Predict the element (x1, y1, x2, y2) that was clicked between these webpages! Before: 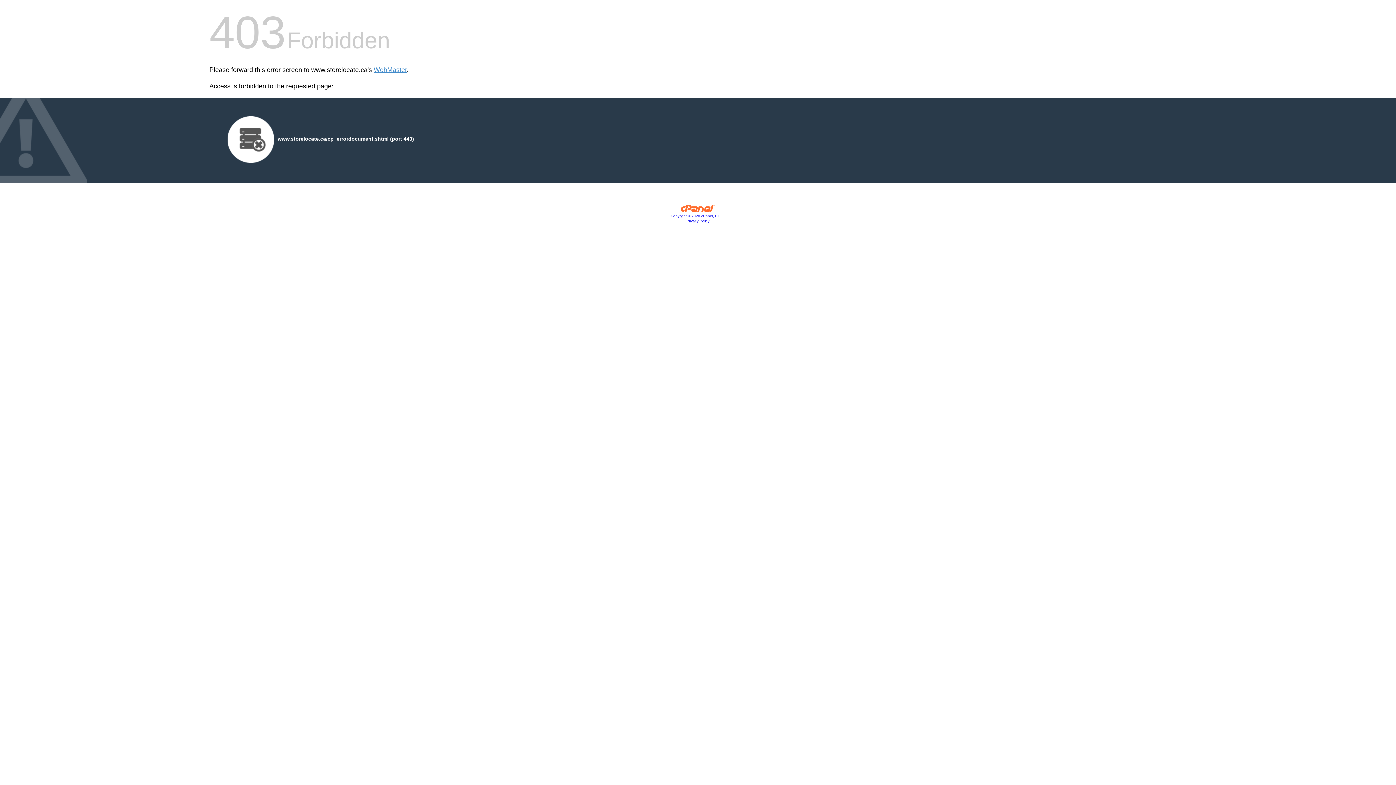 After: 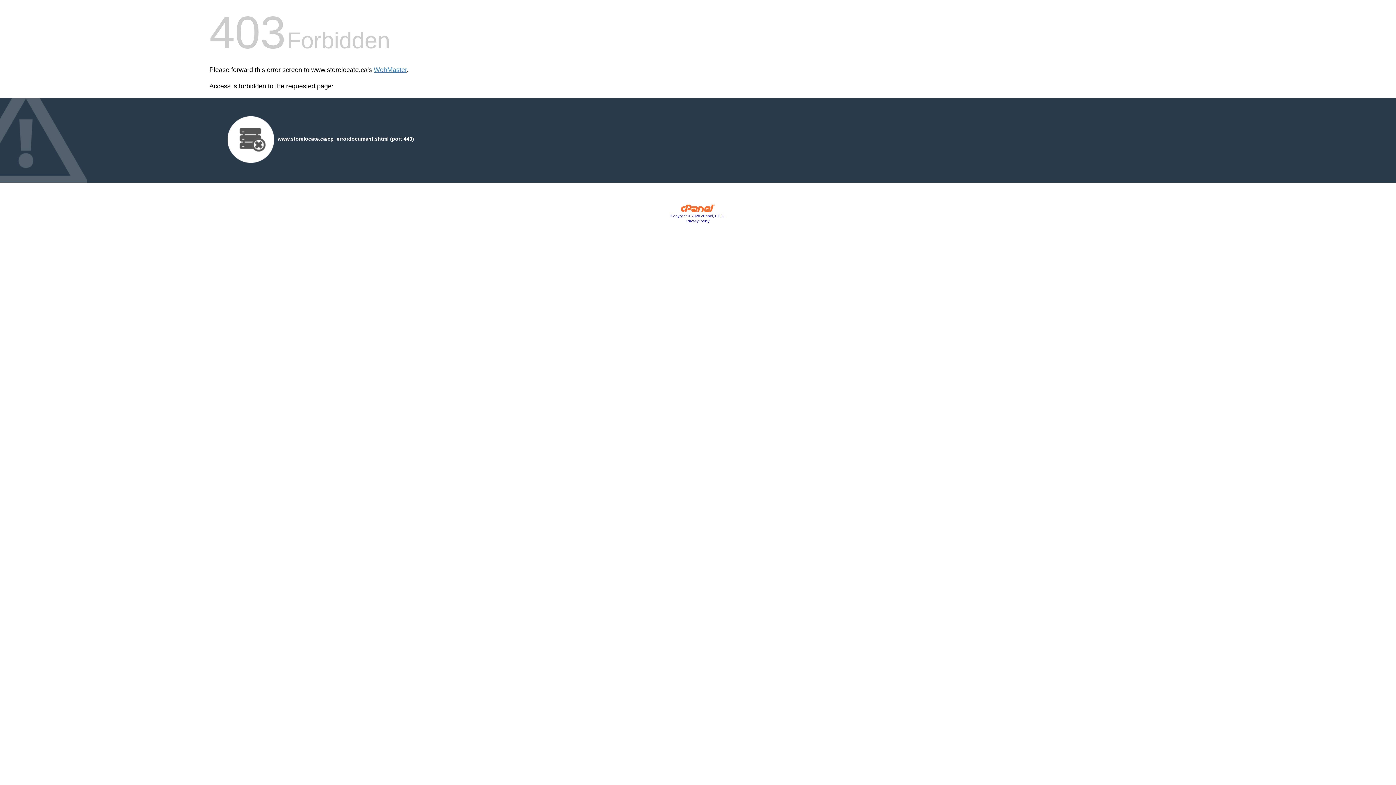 Action: bbox: (680, 207, 715, 213)